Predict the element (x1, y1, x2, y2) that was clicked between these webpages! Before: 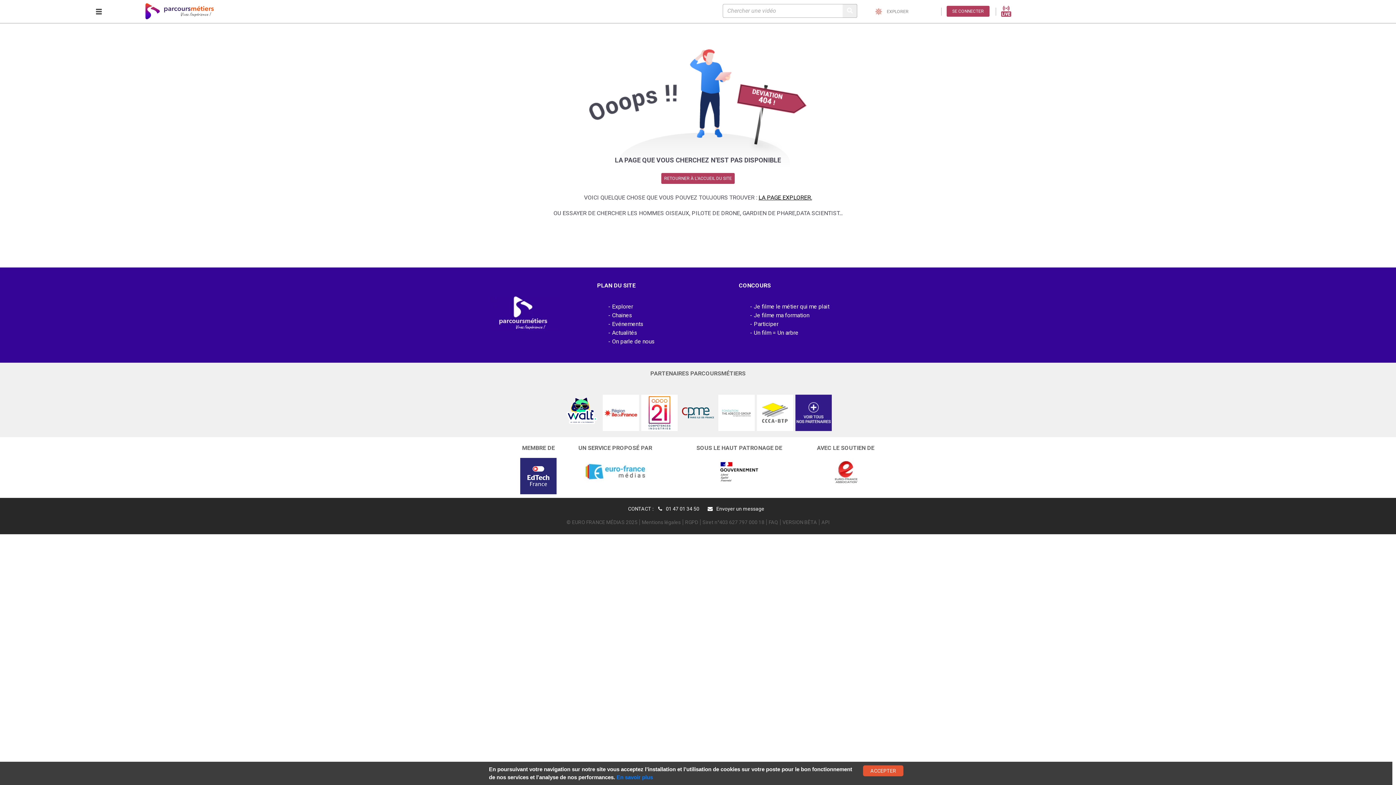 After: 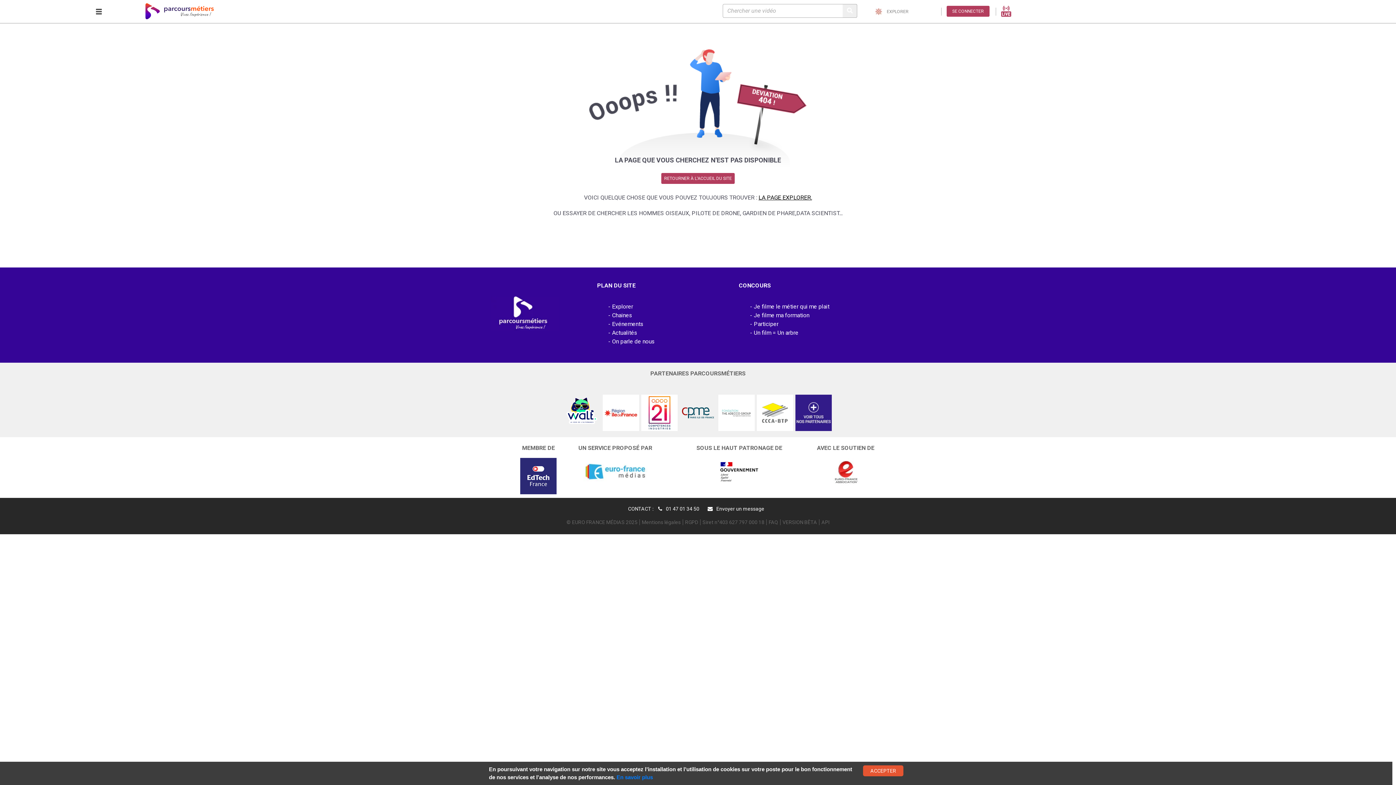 Action: bbox: (782, 519, 817, 525) label: VERSION BÊTA